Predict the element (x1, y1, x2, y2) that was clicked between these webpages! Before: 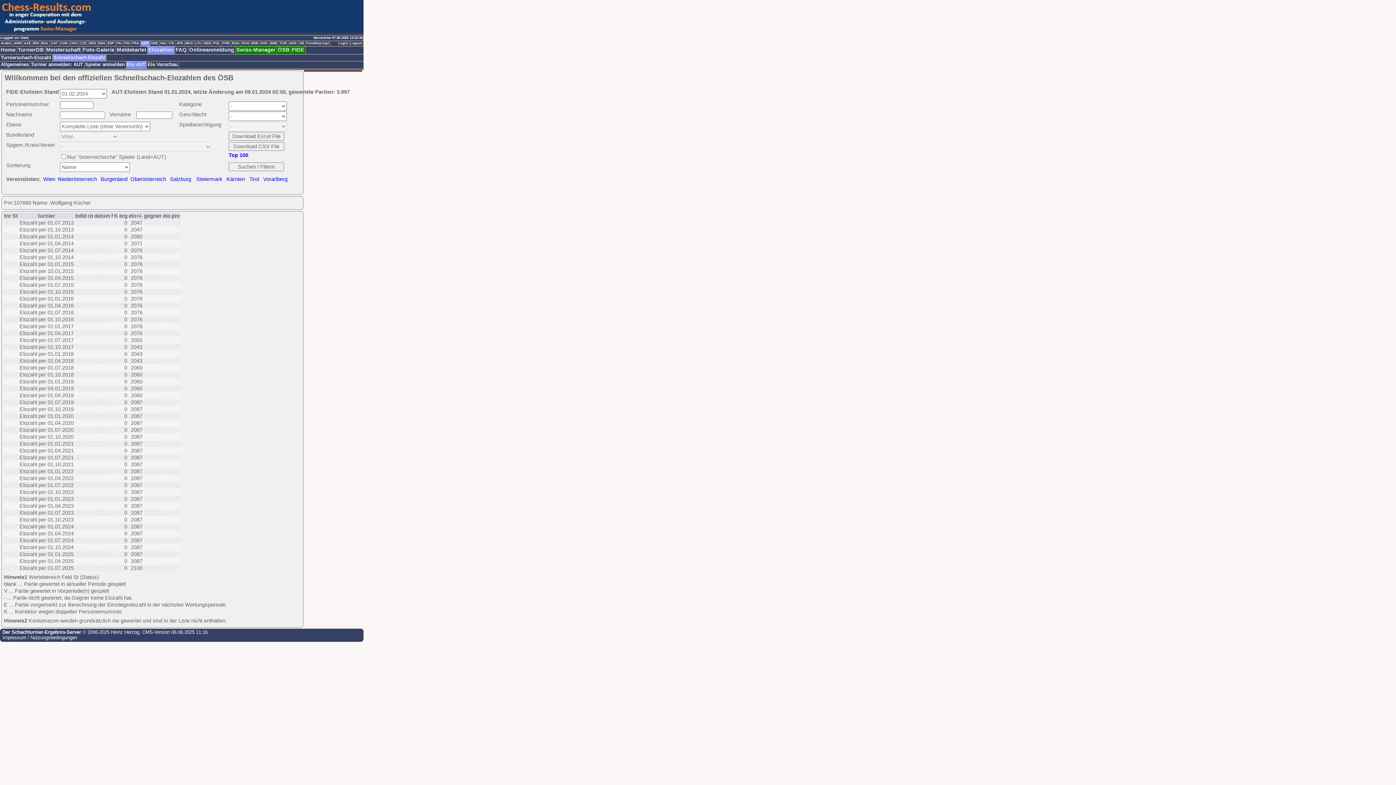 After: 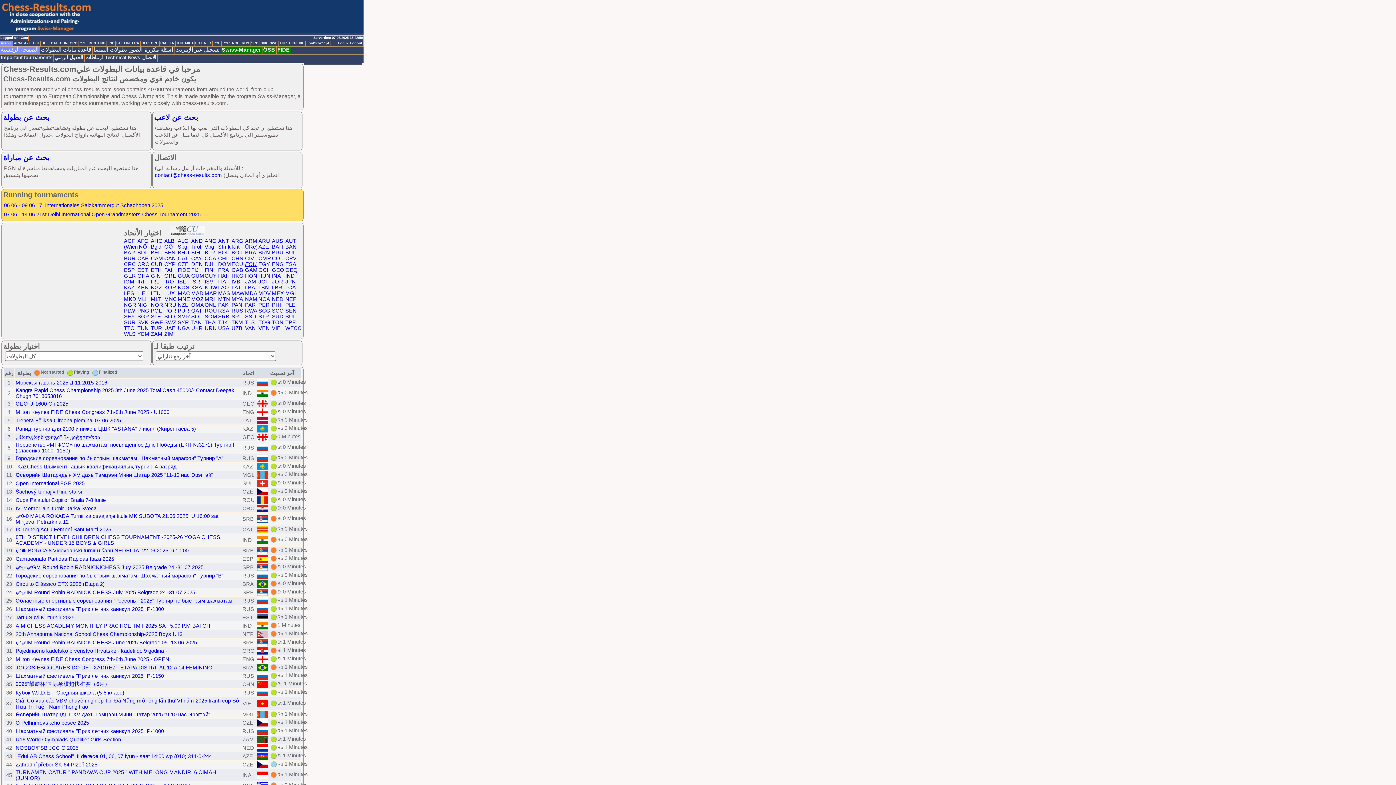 Action: bbox: (0, 41, 13, 46) label: Arabic